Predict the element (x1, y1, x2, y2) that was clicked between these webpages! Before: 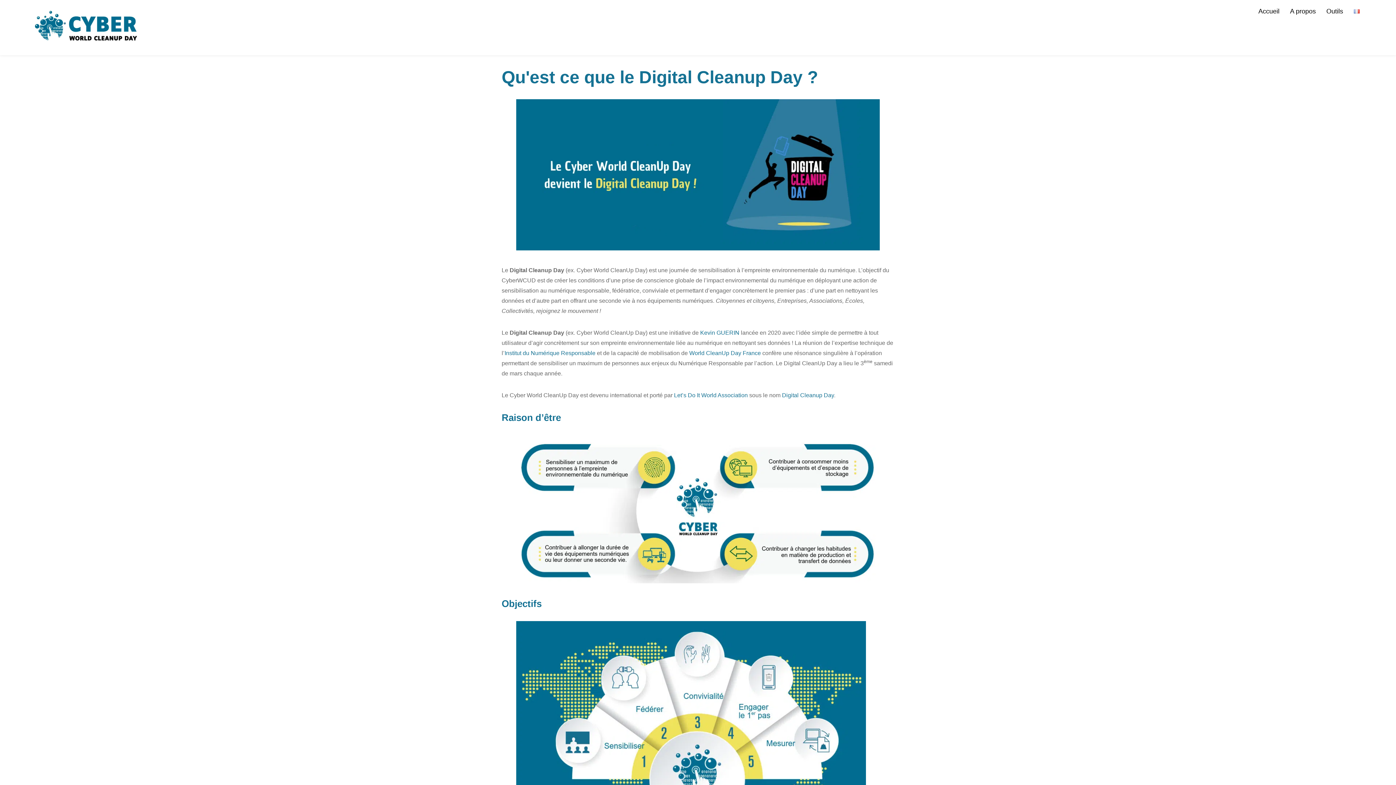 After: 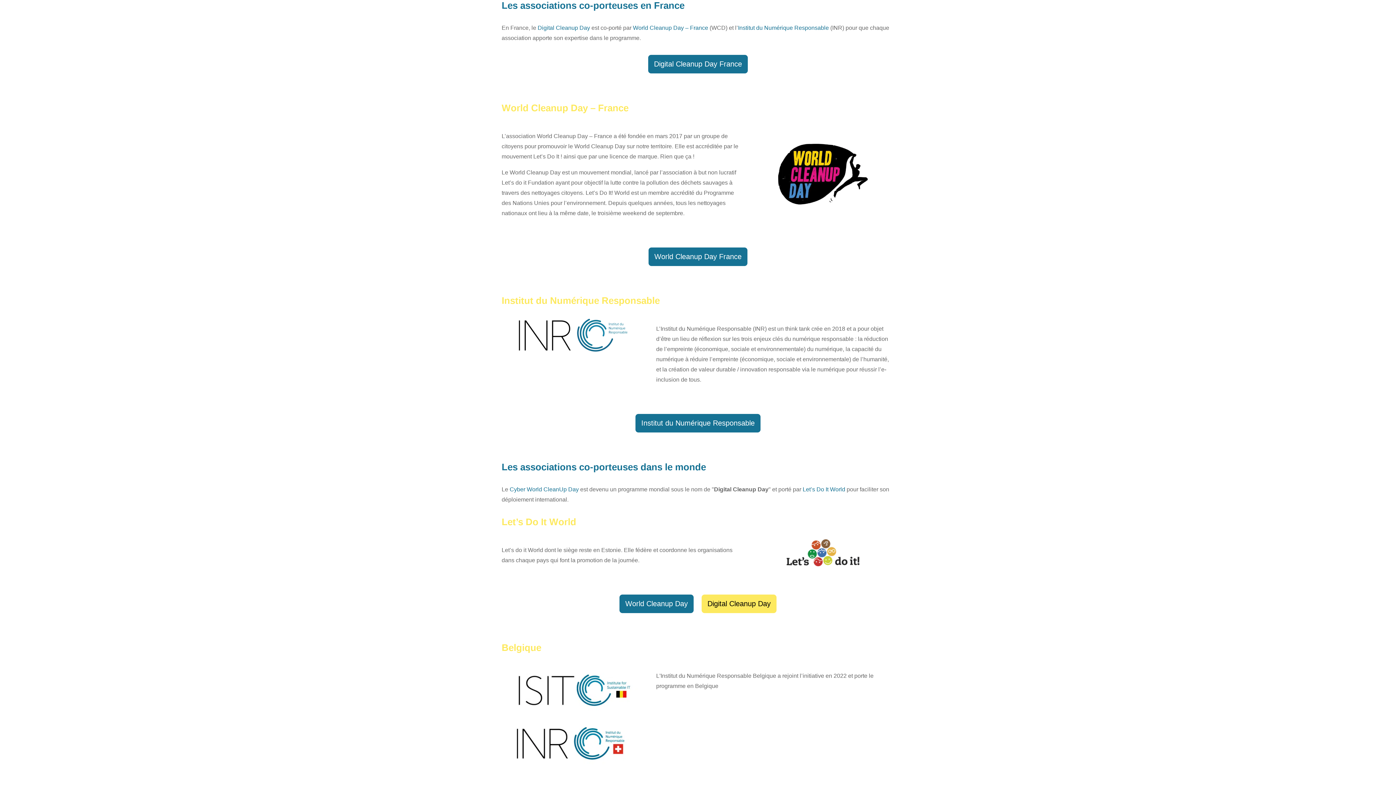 Action: bbox: (782, 392, 834, 398) label: Digital Cleanup Day